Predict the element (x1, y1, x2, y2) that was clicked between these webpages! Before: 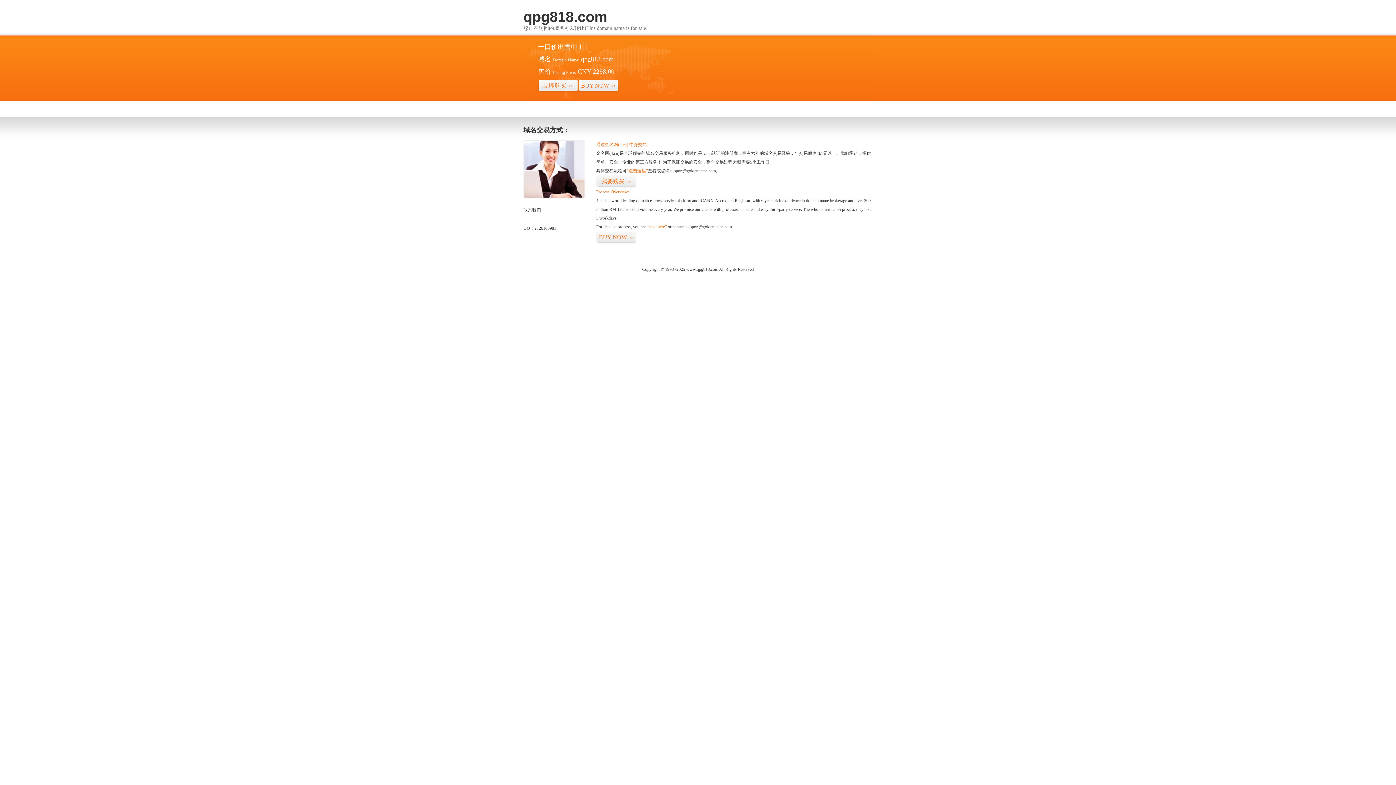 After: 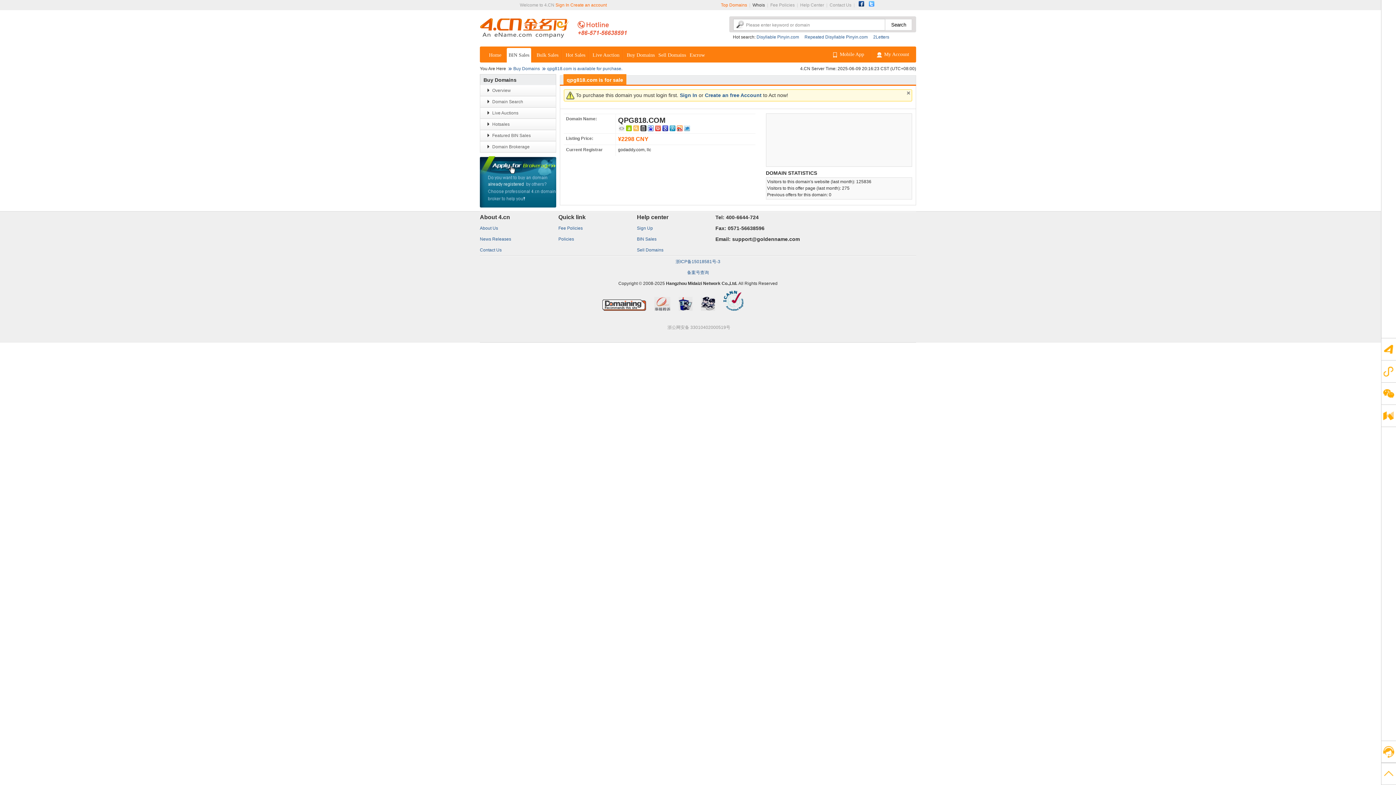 Action: bbox: (647, 224, 666, 229) label: “visit here”